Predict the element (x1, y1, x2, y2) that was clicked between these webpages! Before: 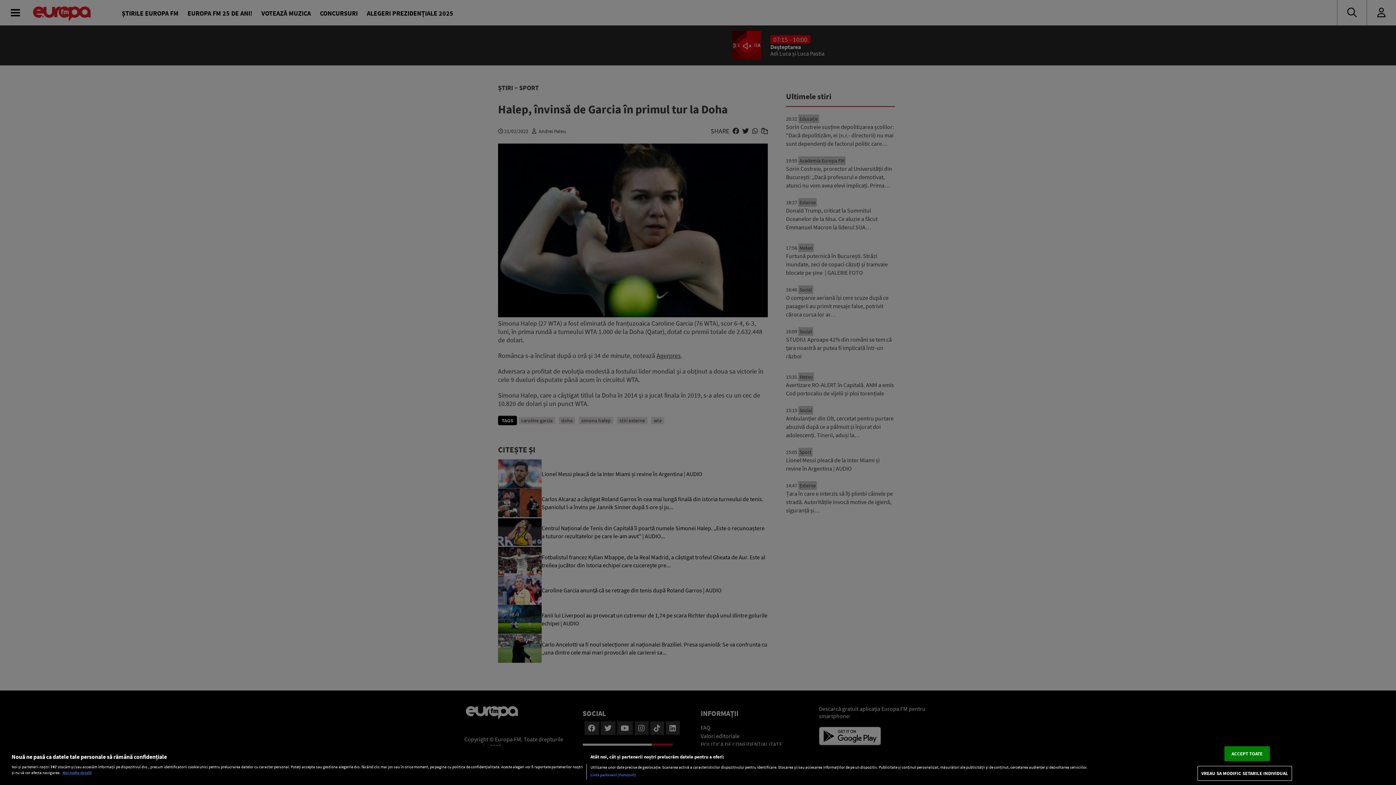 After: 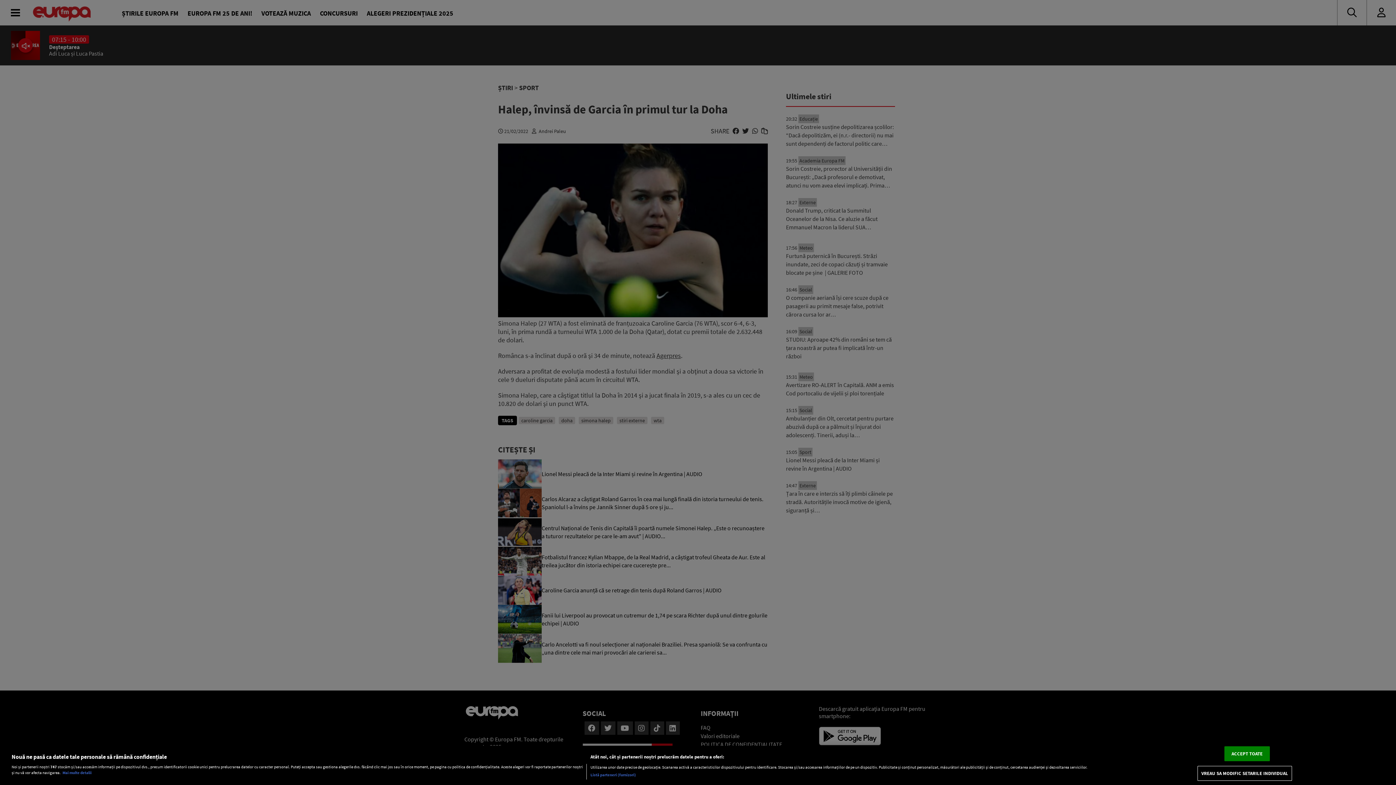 Action: label: Mai multe informații despre confidențialitatea datelor dvs., se deschide într-o fereastră nouă bbox: (62, 770, 91, 775)